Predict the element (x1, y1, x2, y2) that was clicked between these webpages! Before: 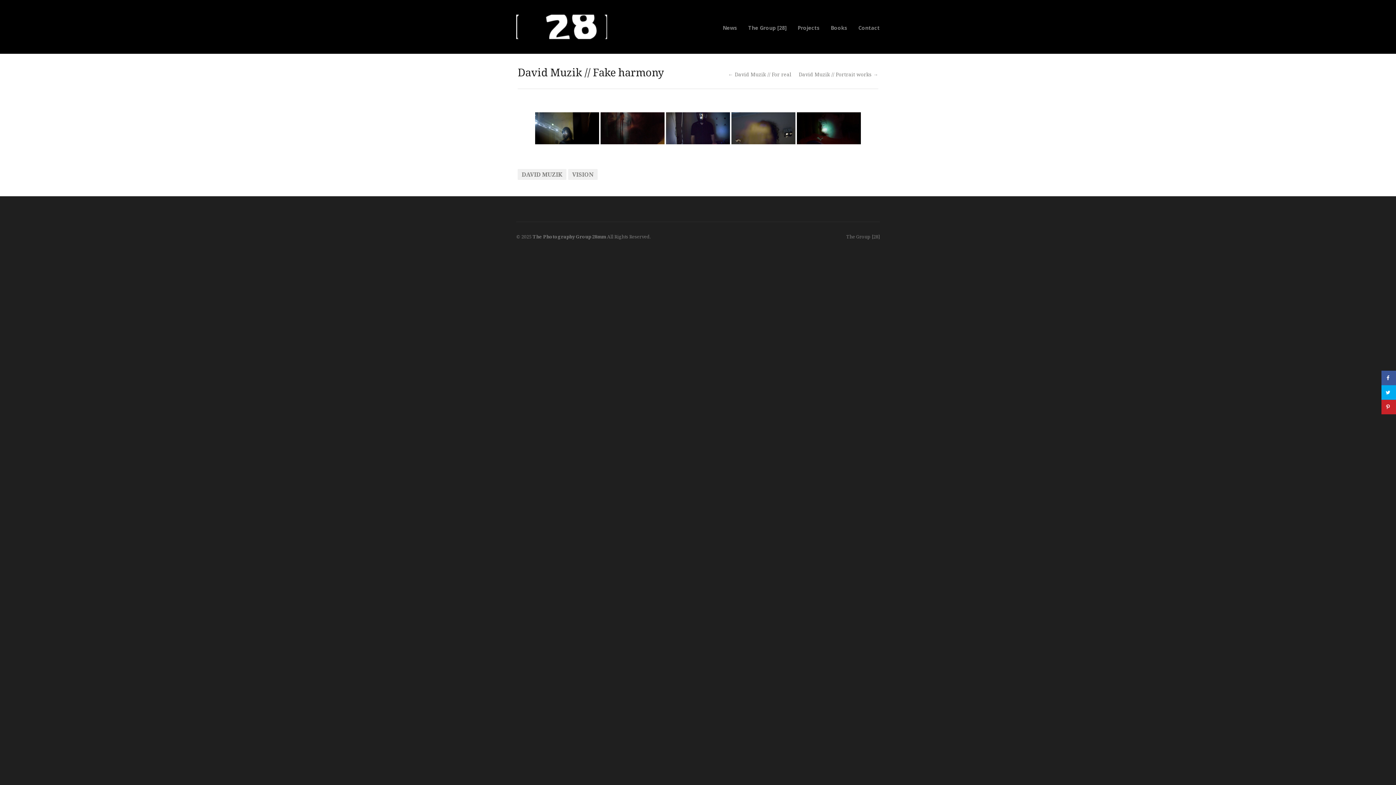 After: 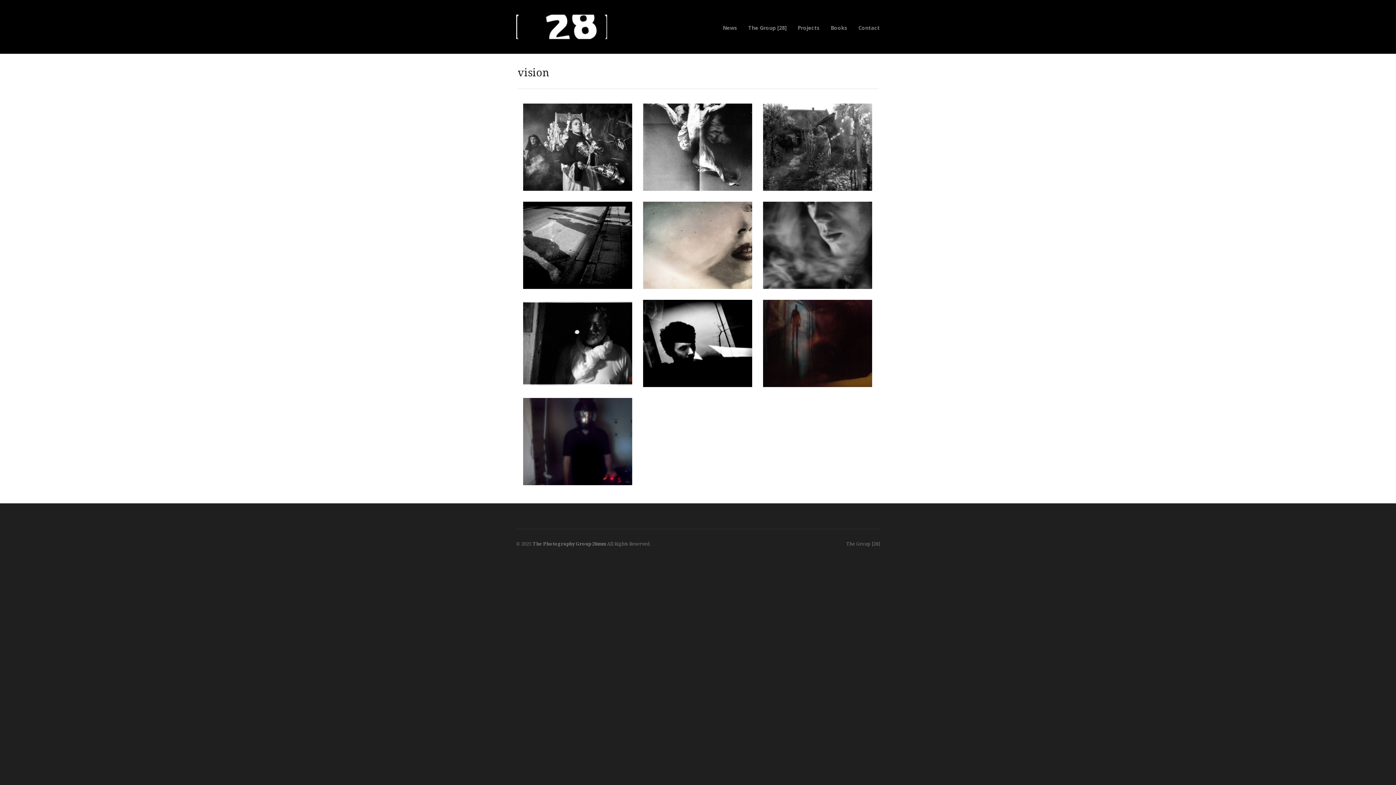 Action: label: VISION bbox: (568, 169, 597, 180)